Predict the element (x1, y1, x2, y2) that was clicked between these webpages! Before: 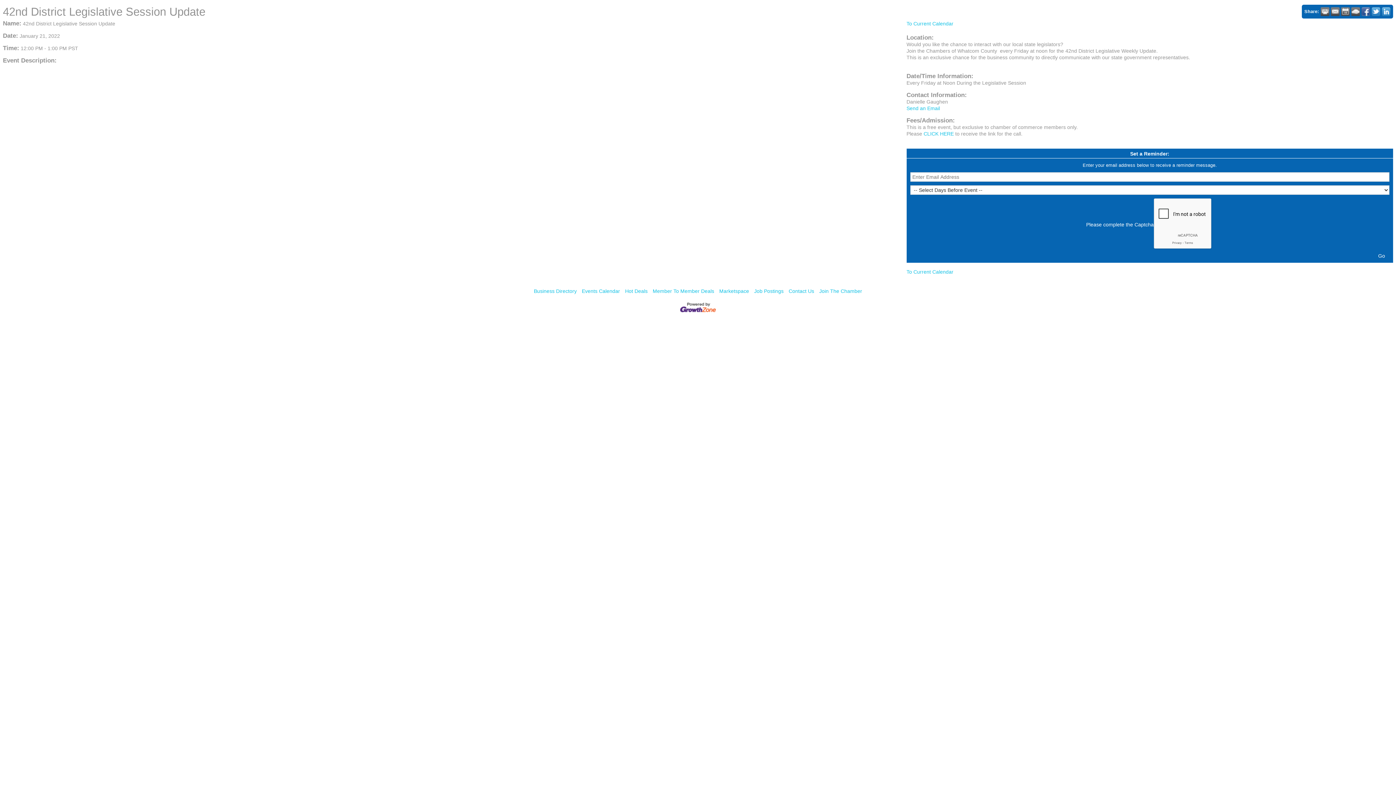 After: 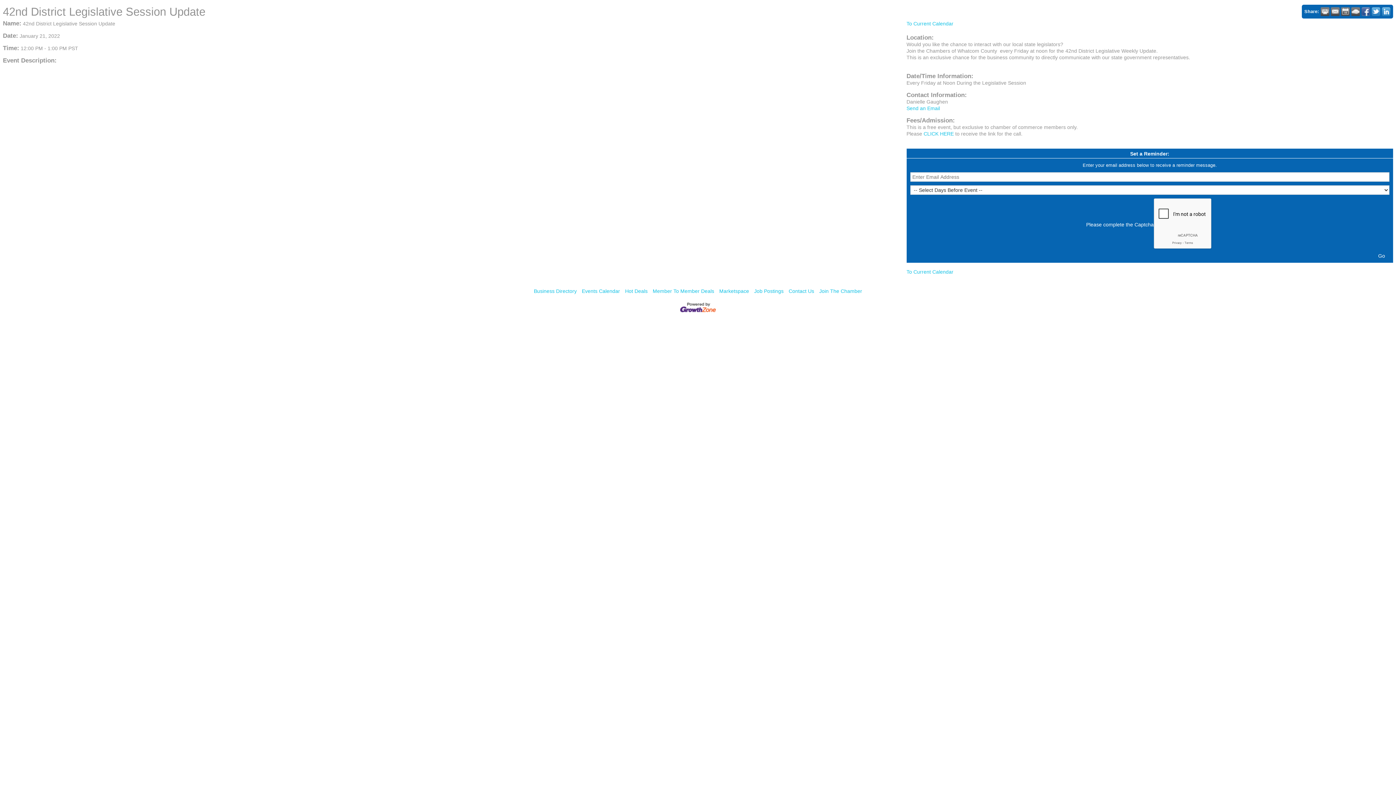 Action: bbox: (1351, 7, 1360, 16)